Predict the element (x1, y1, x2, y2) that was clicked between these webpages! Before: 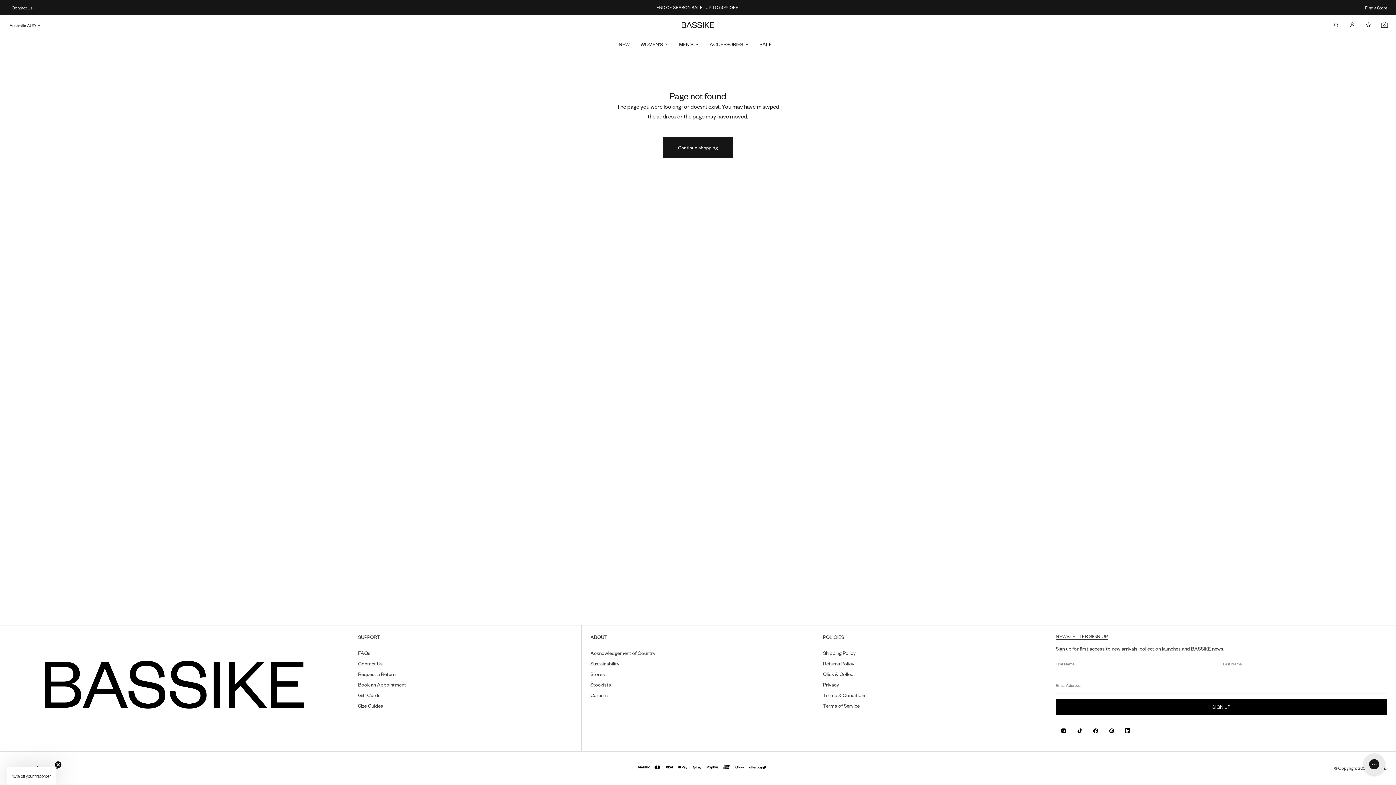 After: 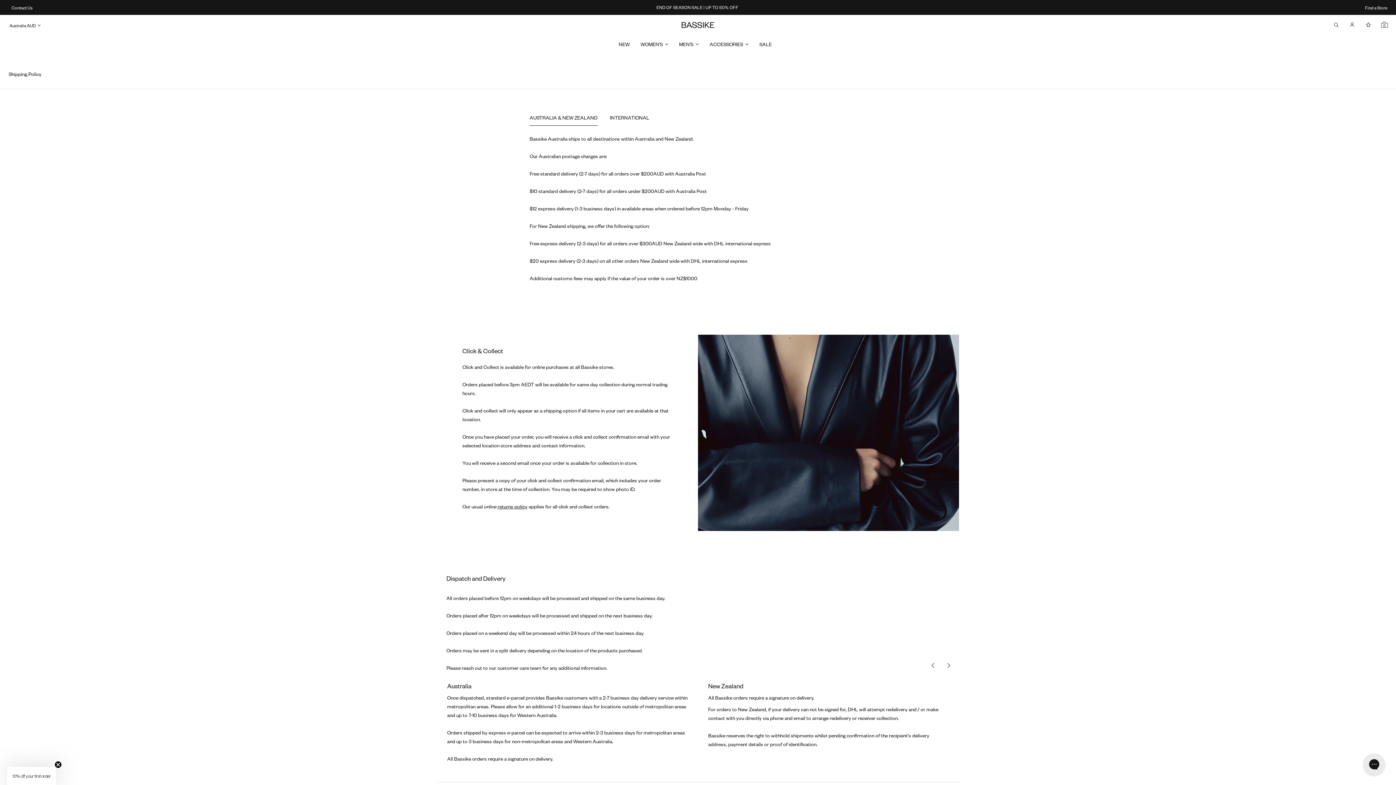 Action: bbox: (823, 650, 856, 656) label: Shipping Policy